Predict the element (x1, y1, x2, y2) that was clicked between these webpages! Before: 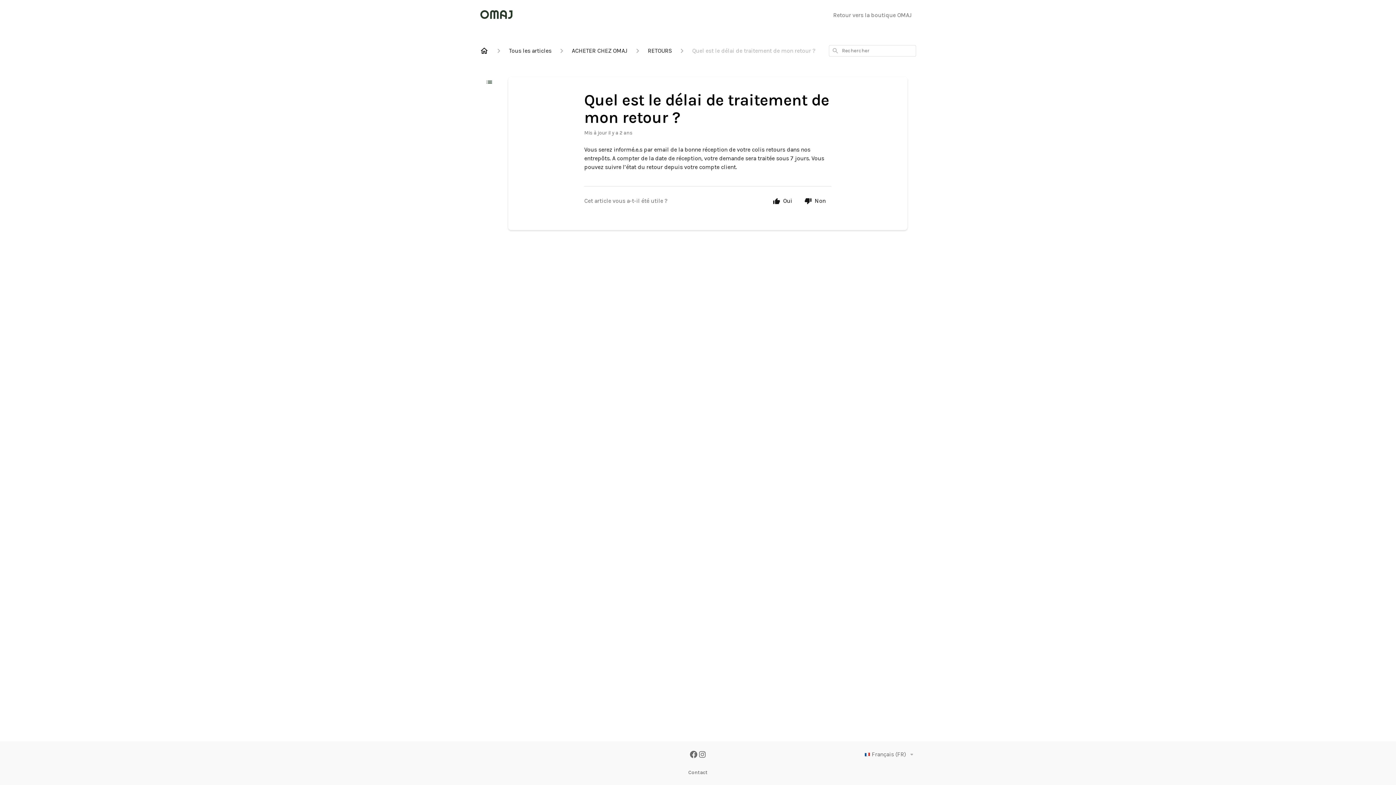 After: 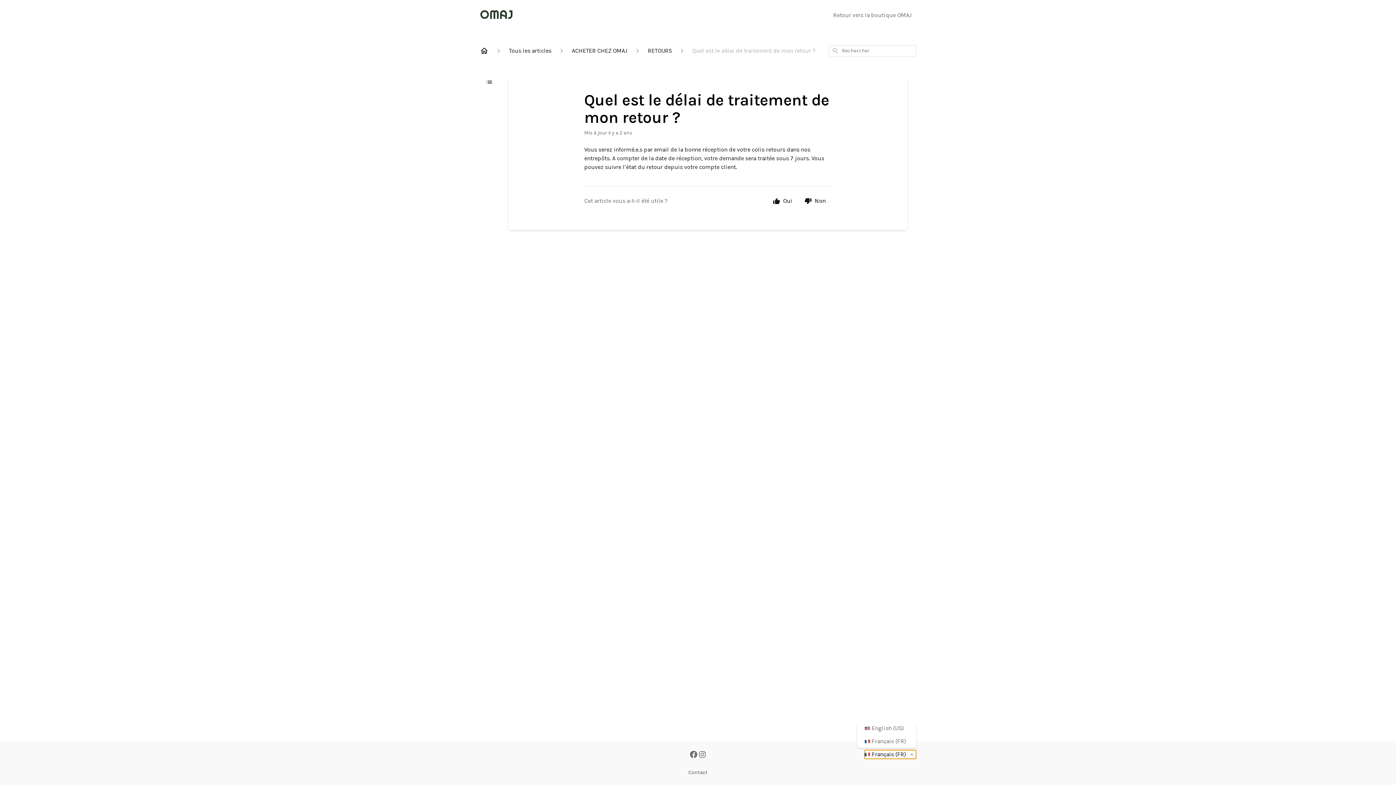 Action: bbox: (864, 750, 916, 759) label:  Français (FR)